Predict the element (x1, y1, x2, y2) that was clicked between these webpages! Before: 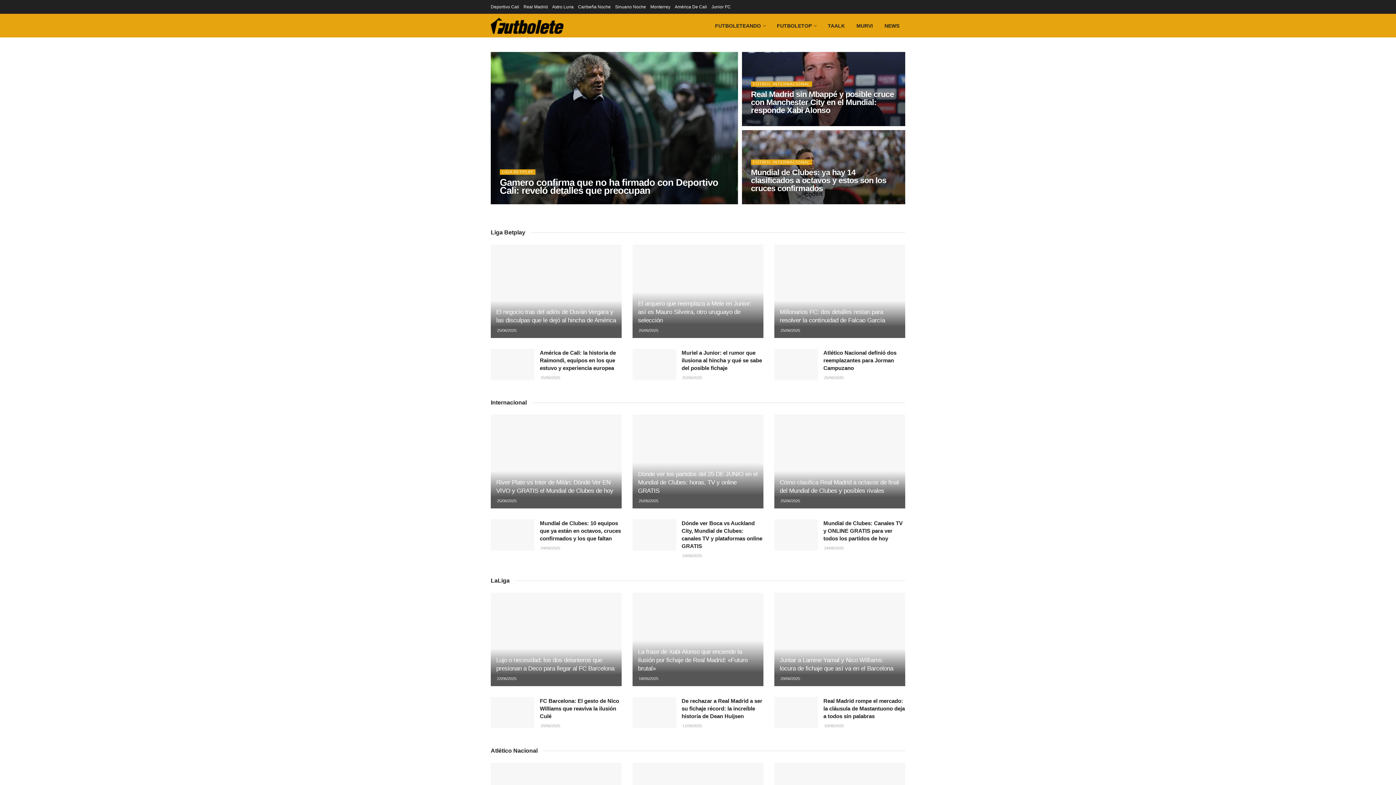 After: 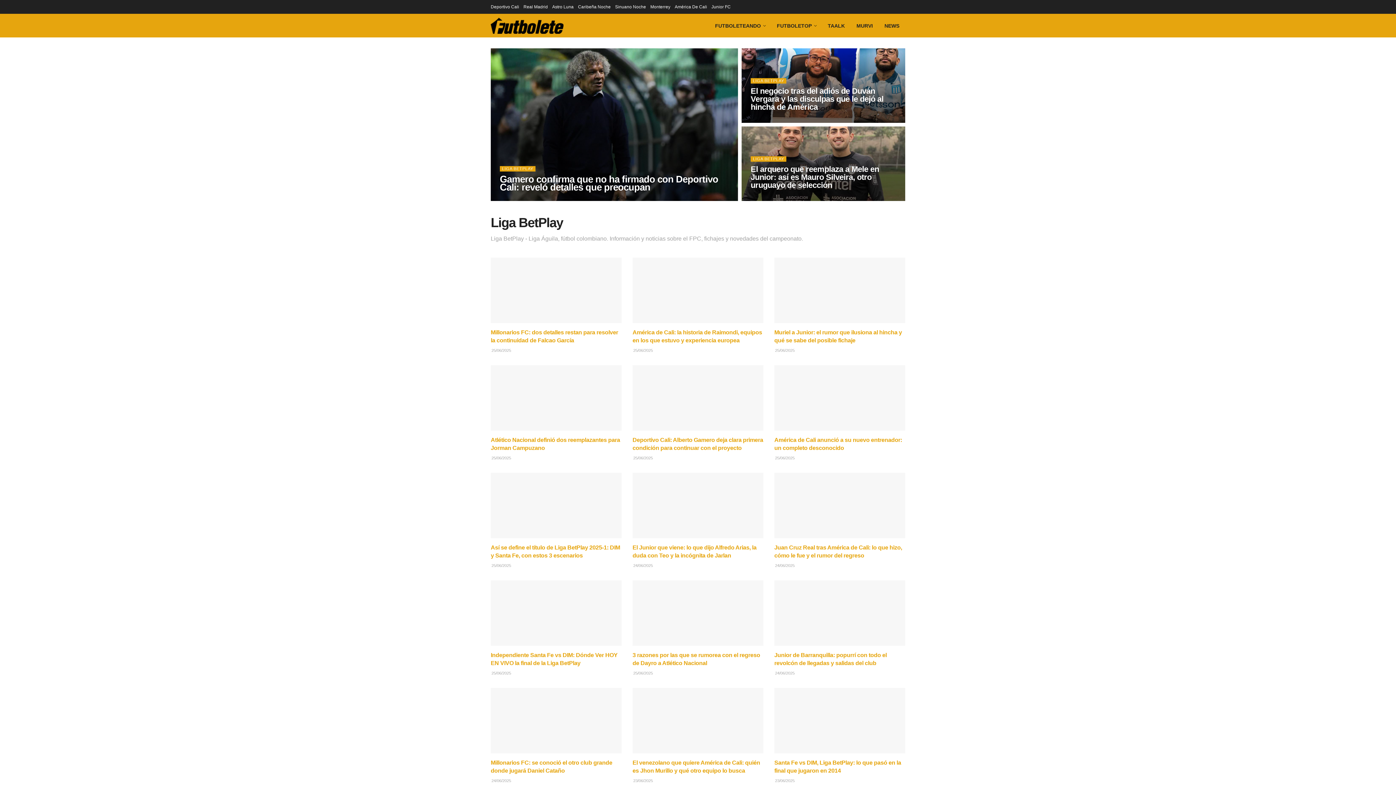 Action: label: LIGA BETPLAY bbox: (500, 169, 535, 174)